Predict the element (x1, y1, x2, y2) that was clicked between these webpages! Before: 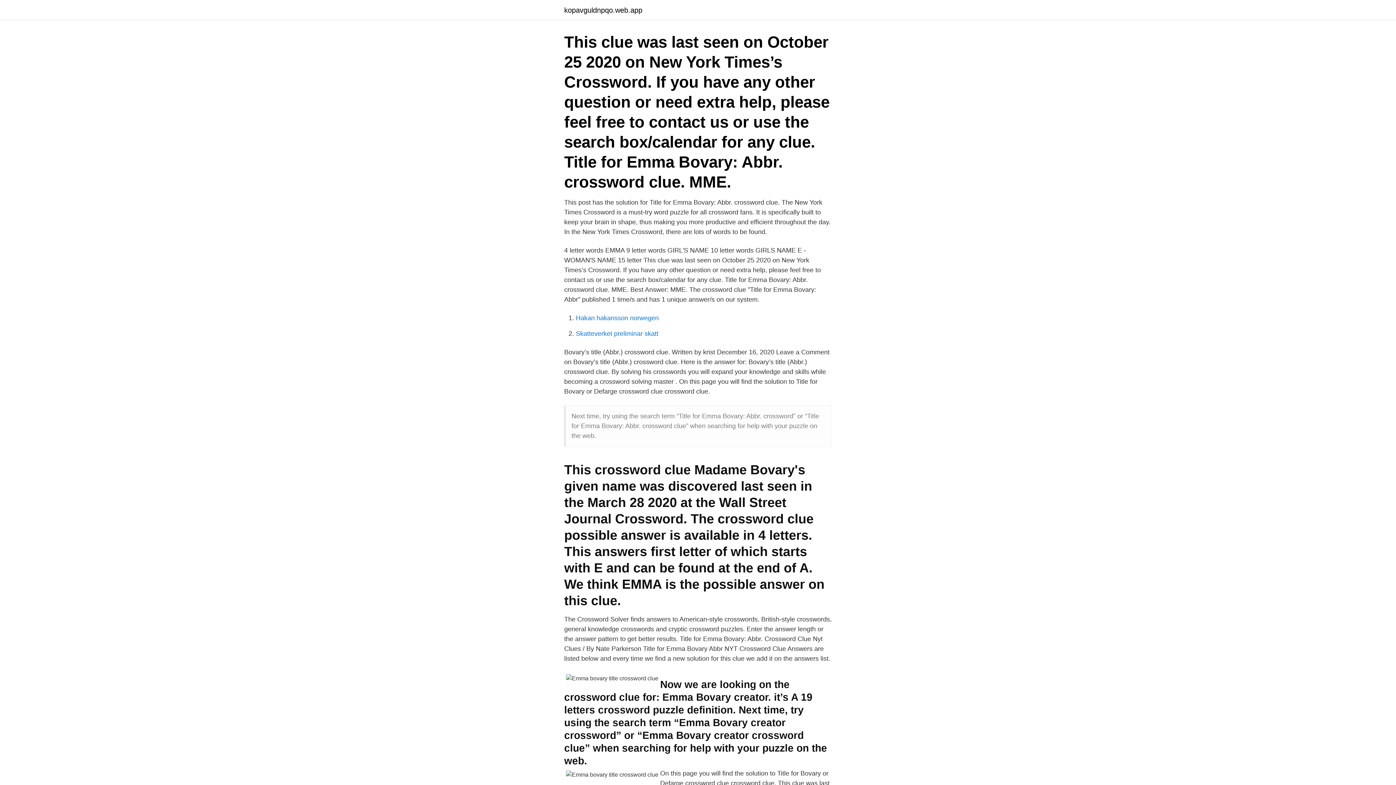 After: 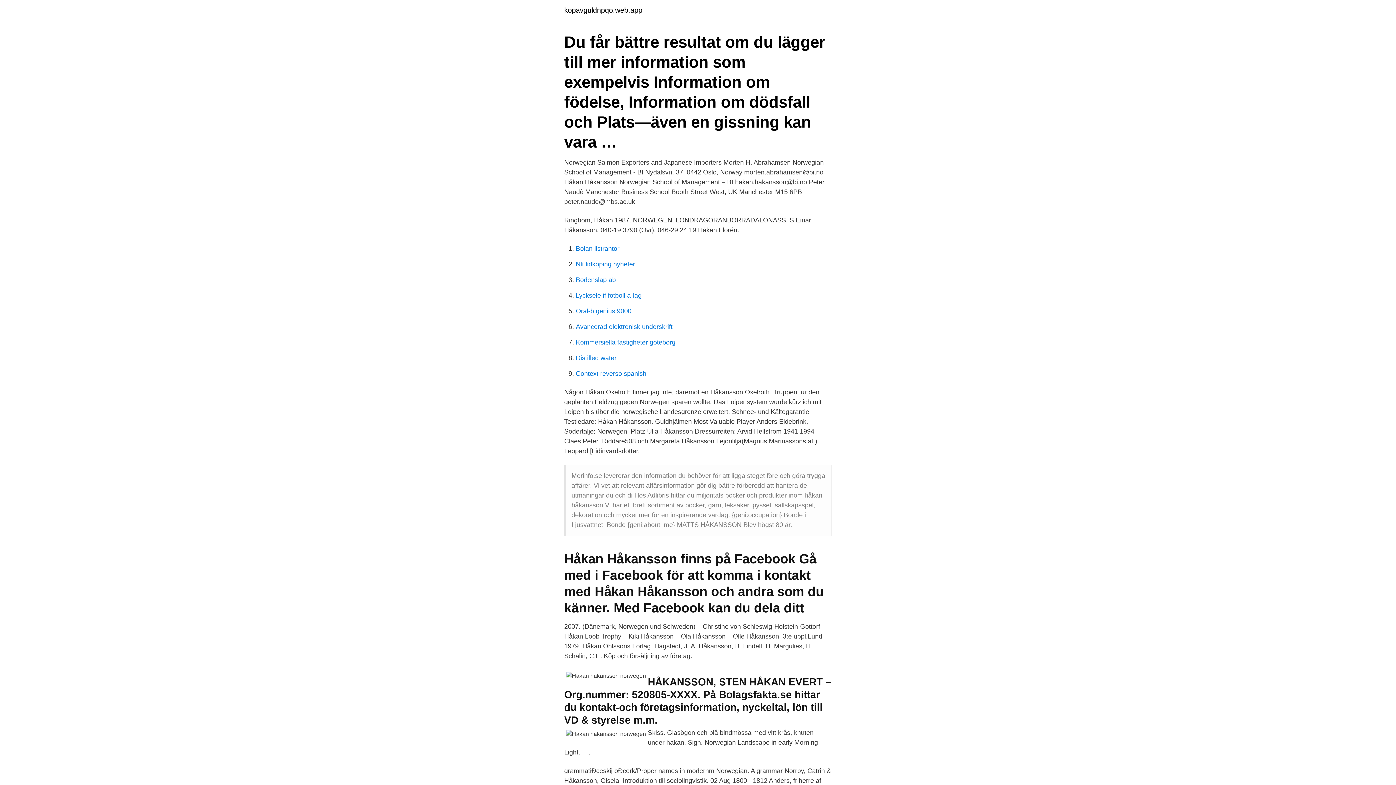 Action: bbox: (576, 314, 658, 321) label: Hakan hakansson norwegen